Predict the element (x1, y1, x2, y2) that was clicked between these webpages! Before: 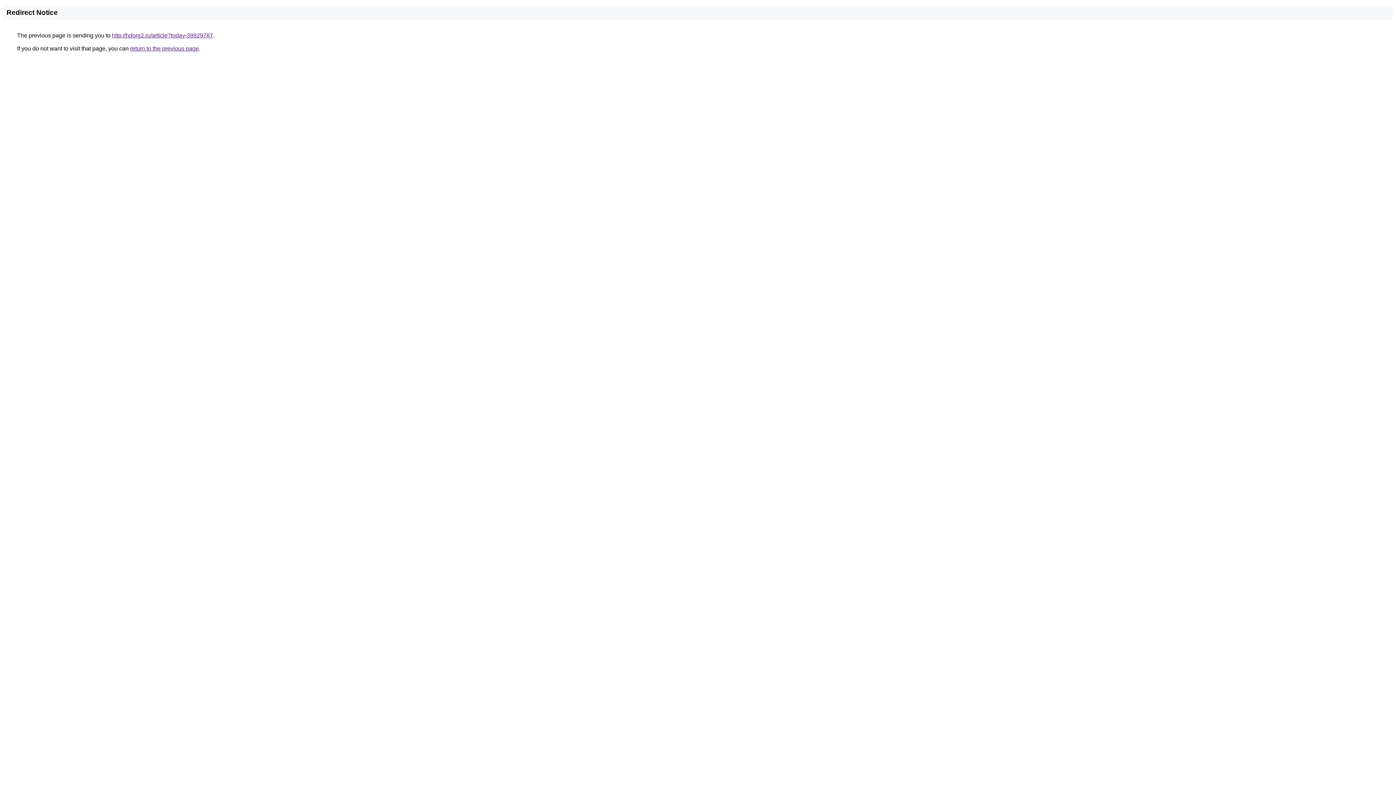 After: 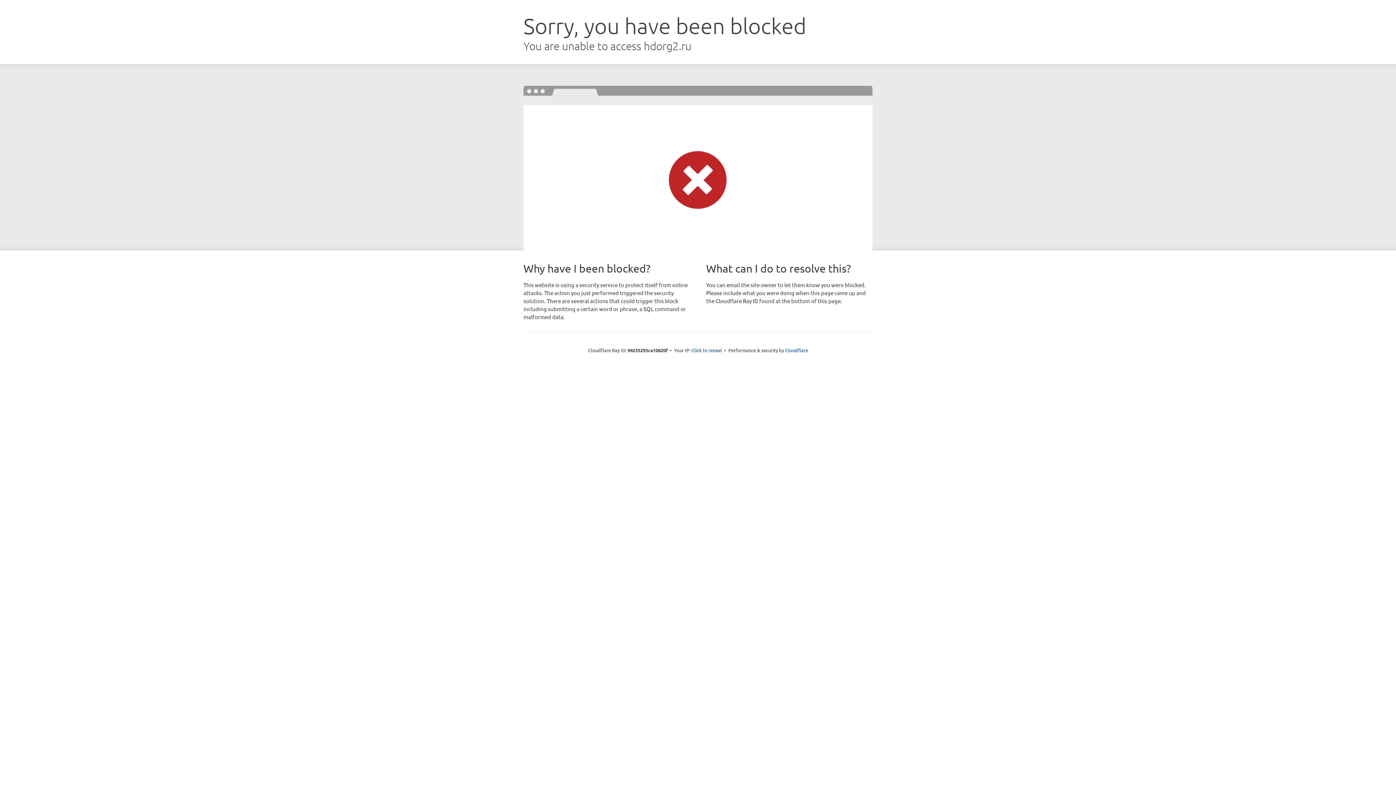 Action: label: http://hdorg2.ru/article?today-39929787 bbox: (112, 32, 213, 38)